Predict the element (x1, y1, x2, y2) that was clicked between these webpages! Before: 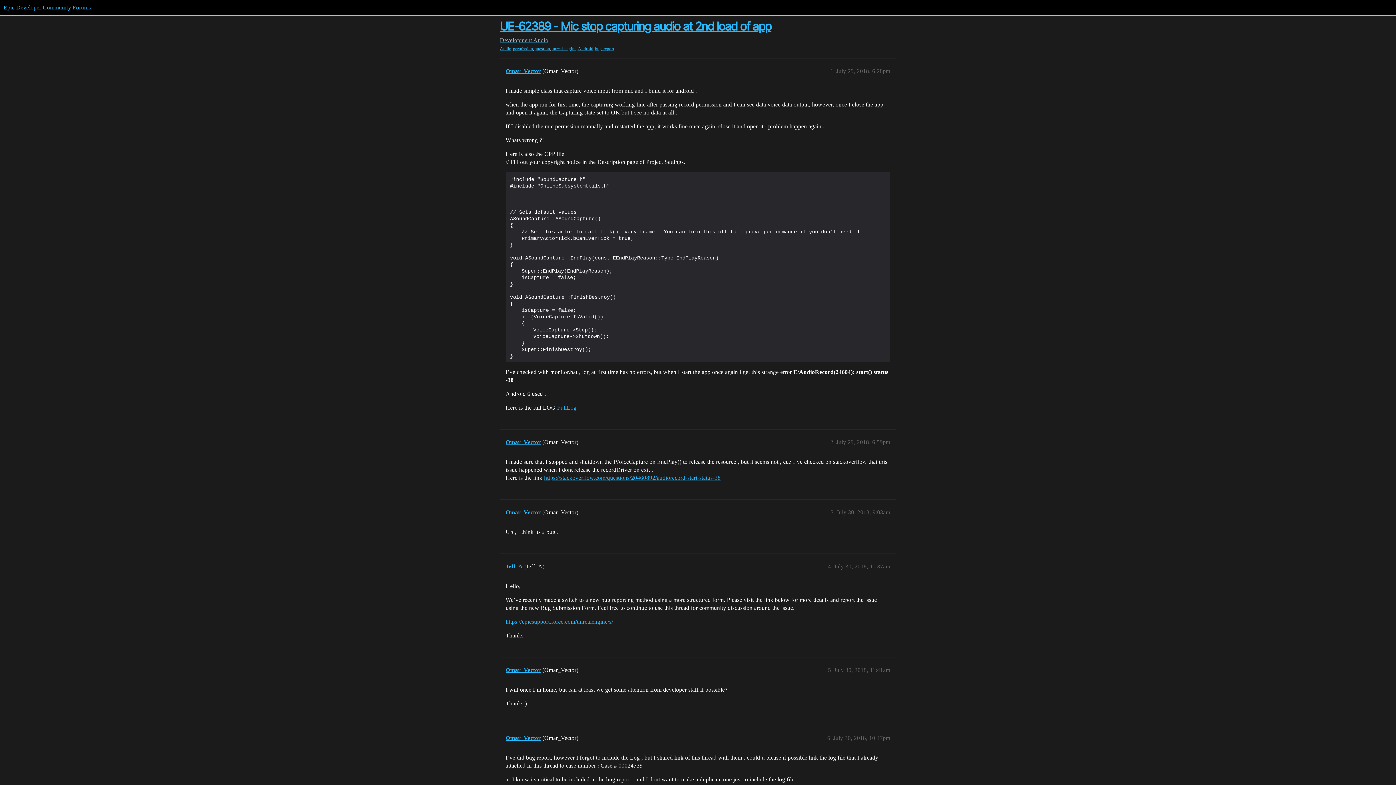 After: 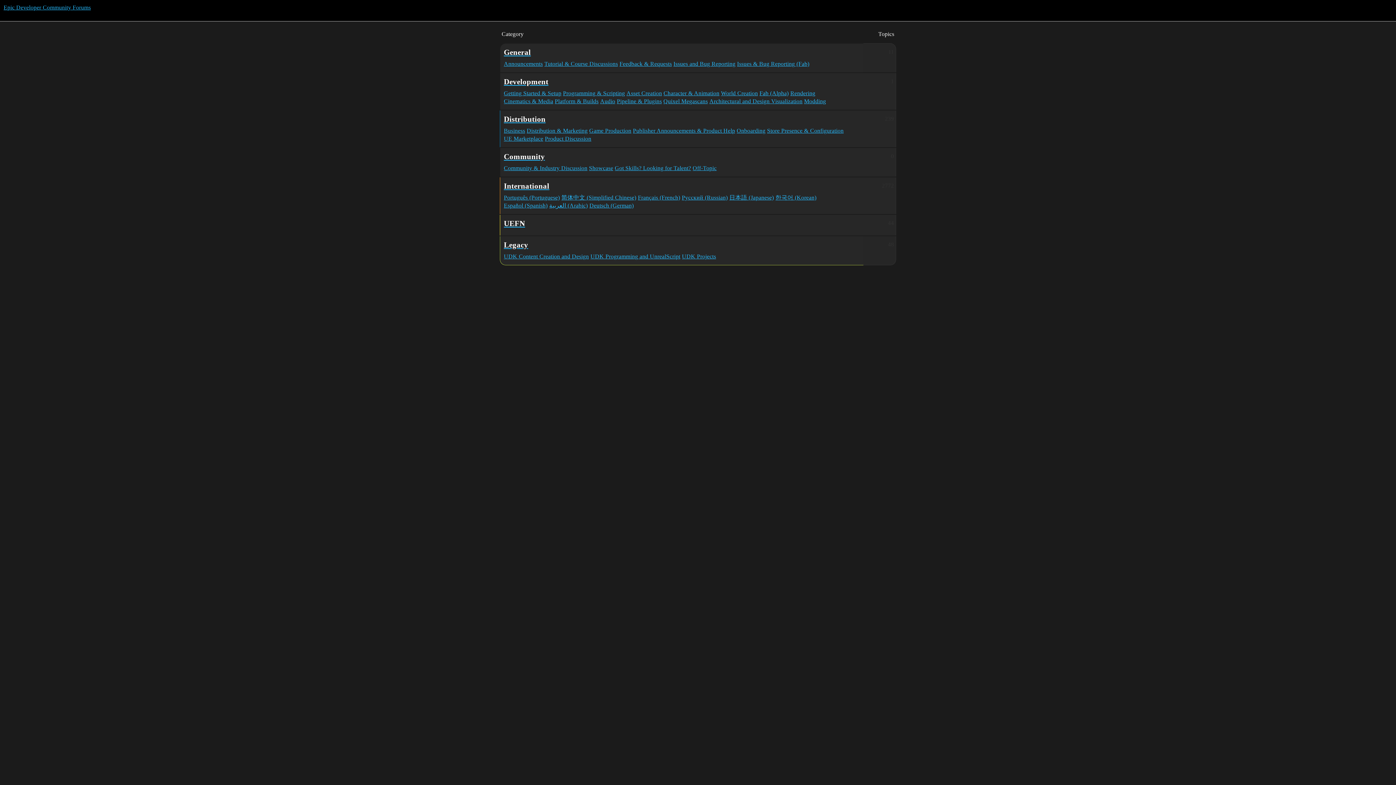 Action: label: Epic Developer Community Forums bbox: (3, 4, 90, 10)